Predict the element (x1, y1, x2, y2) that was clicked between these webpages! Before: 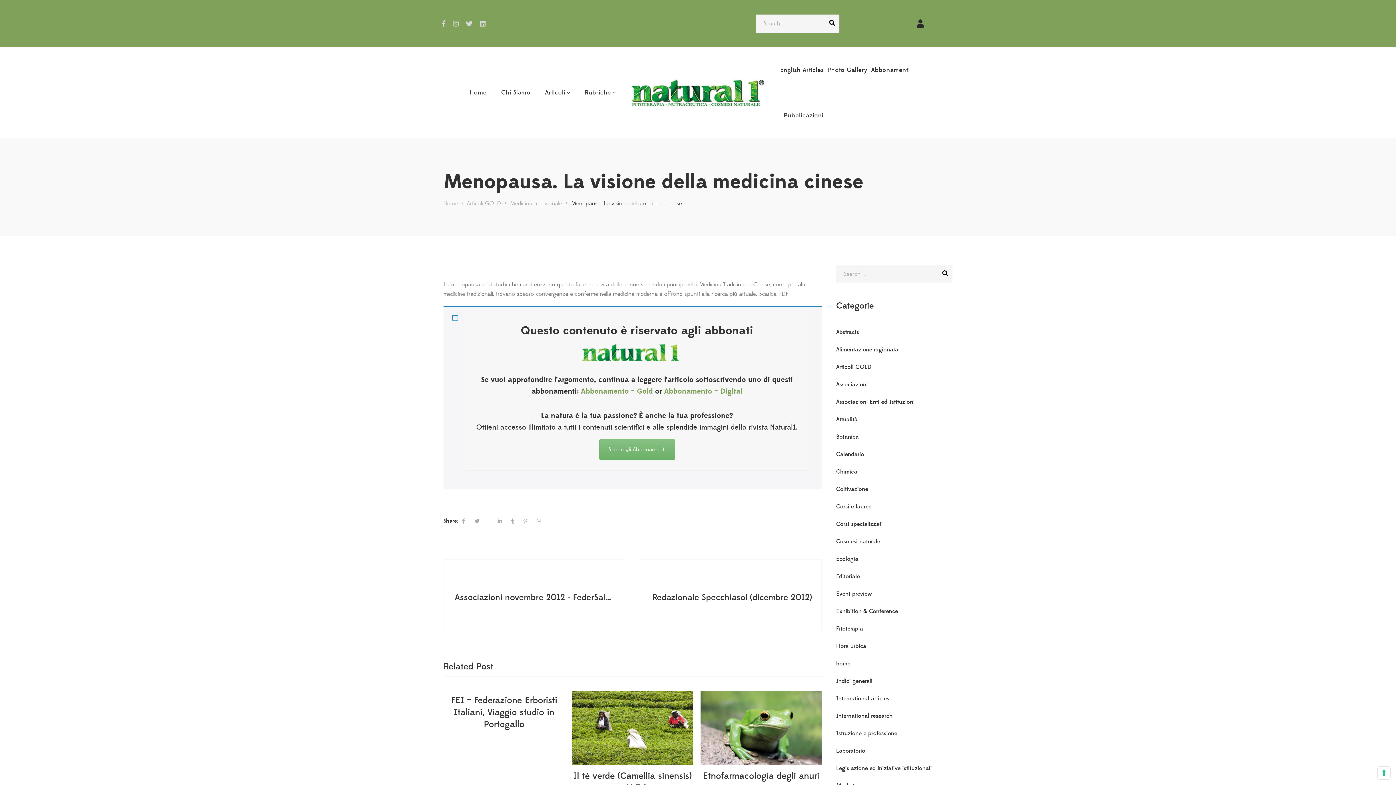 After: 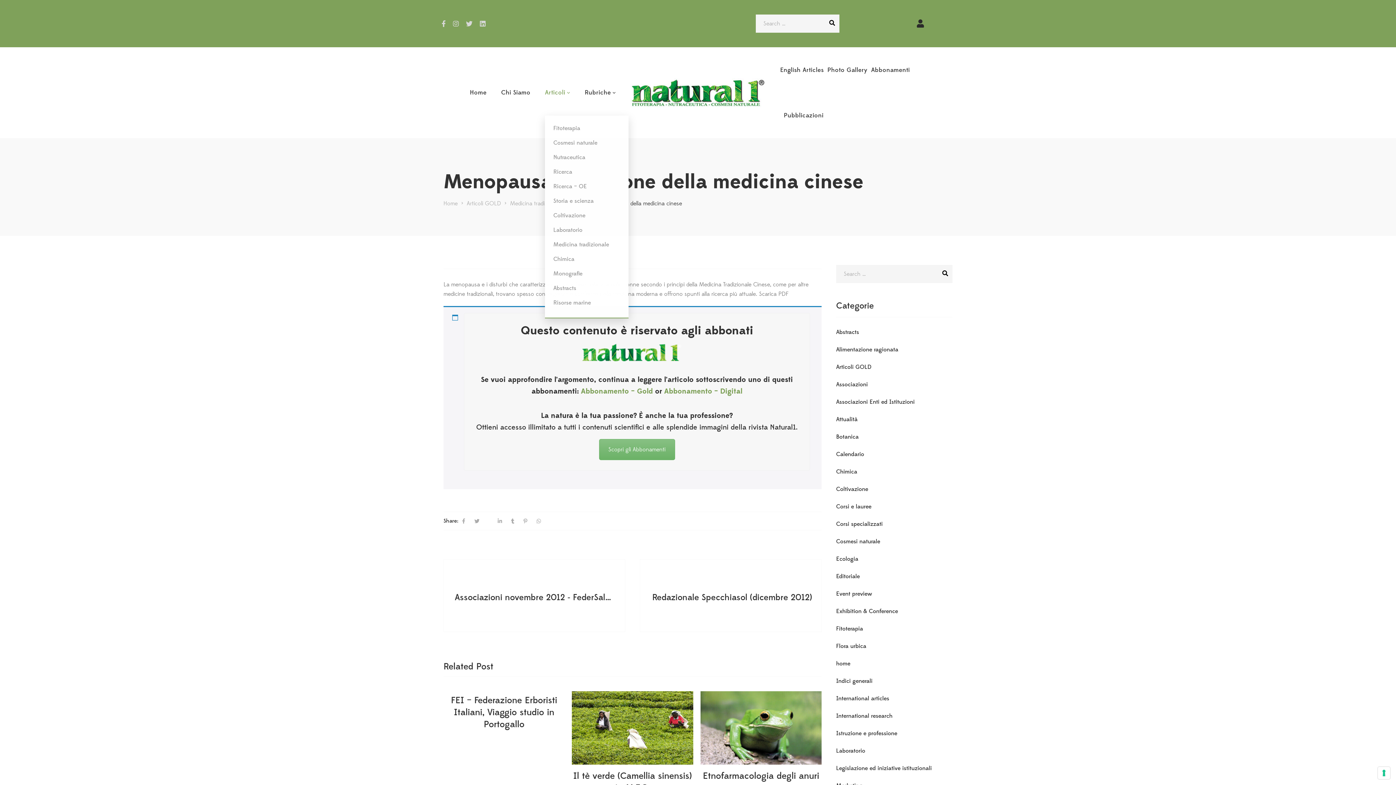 Action: label: Articoli bbox: (545, 84, 570, 100)